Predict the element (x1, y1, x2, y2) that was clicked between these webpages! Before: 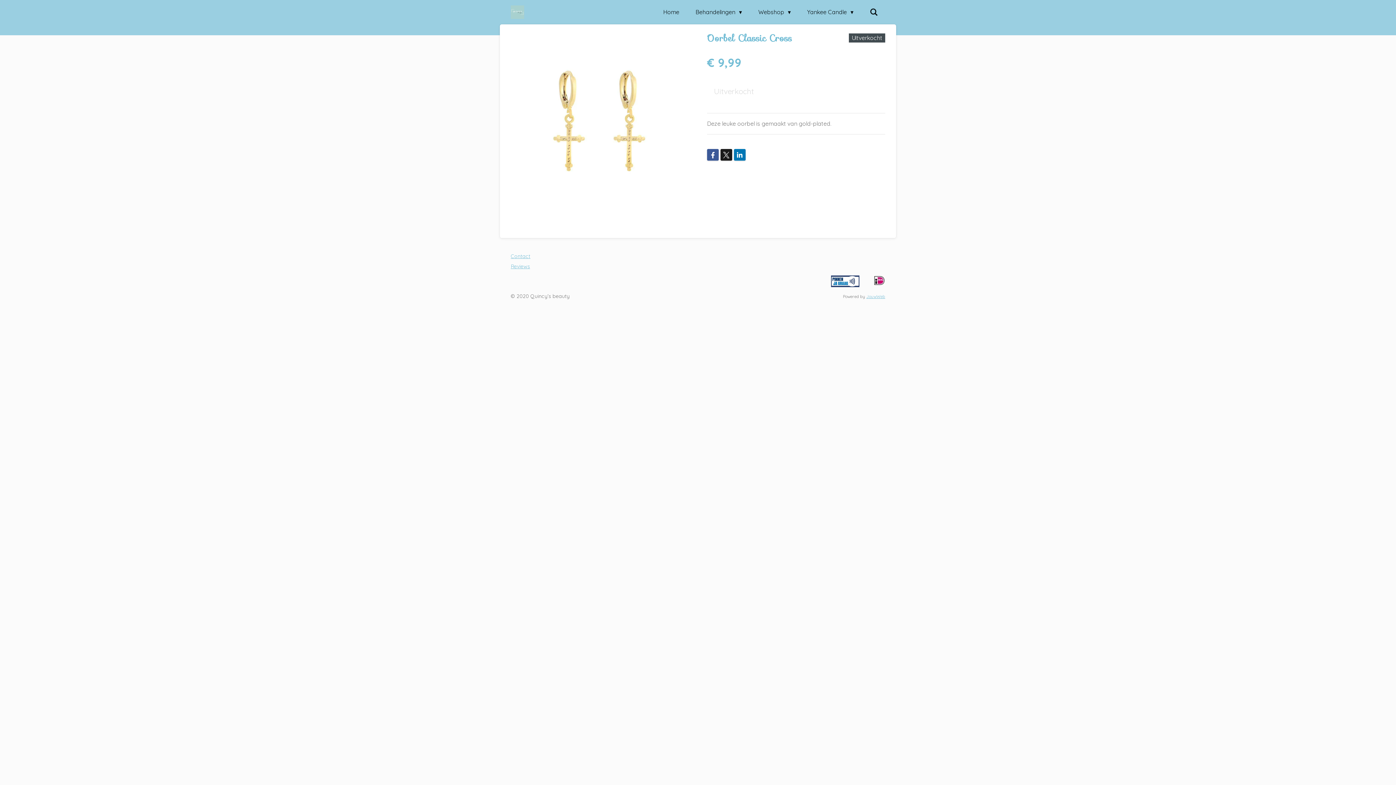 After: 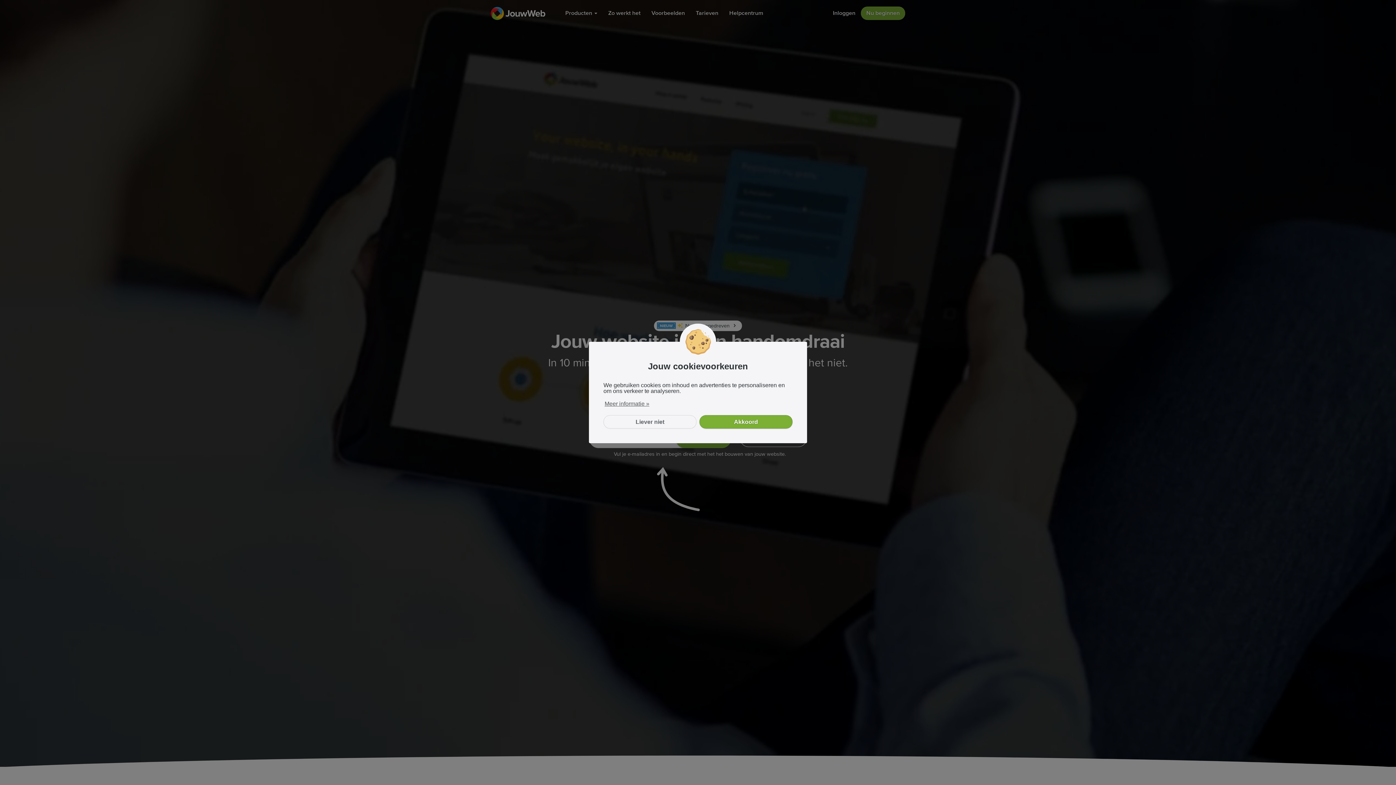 Action: bbox: (866, 294, 885, 299) label: JouwWeb